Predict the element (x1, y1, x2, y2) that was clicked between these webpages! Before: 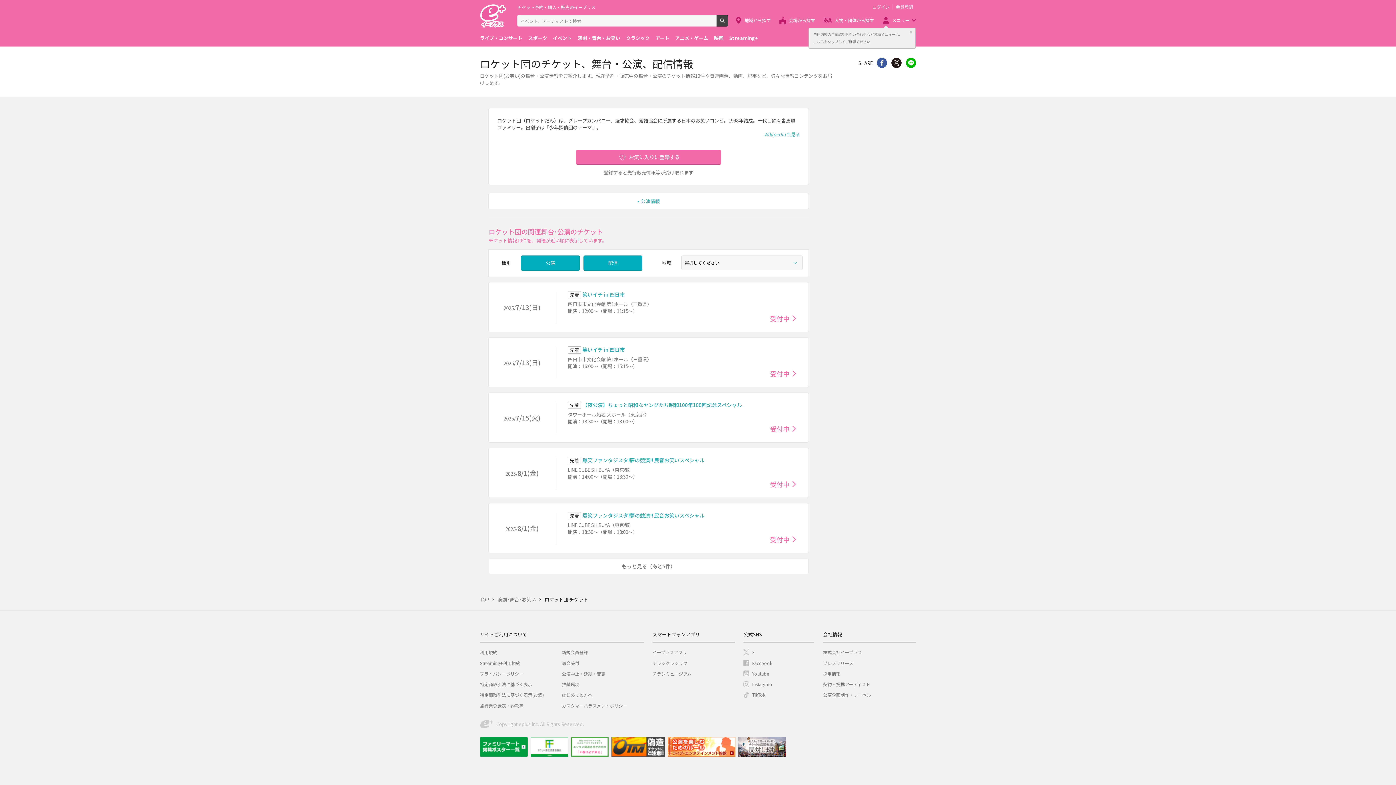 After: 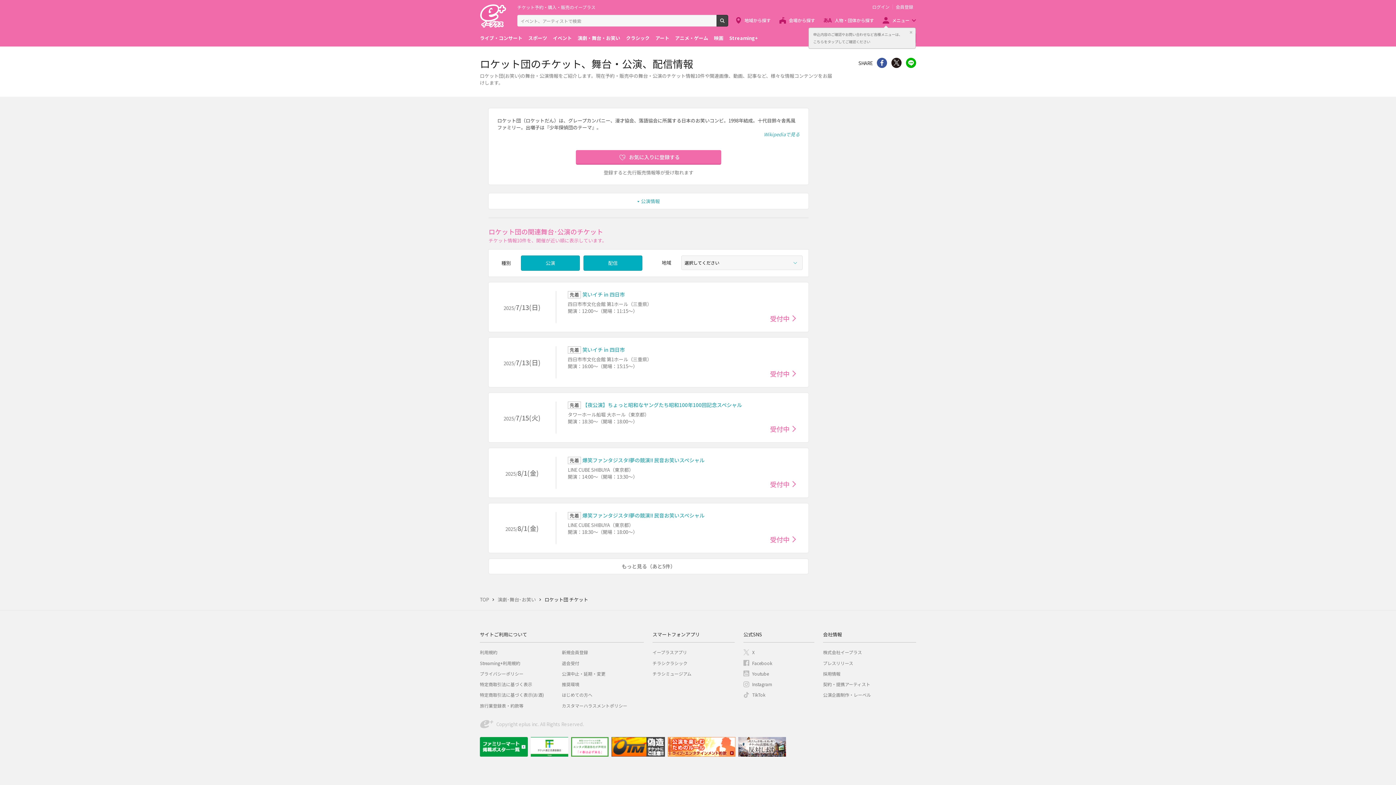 Action: label: 検索 bbox: (716, 14, 728, 26)